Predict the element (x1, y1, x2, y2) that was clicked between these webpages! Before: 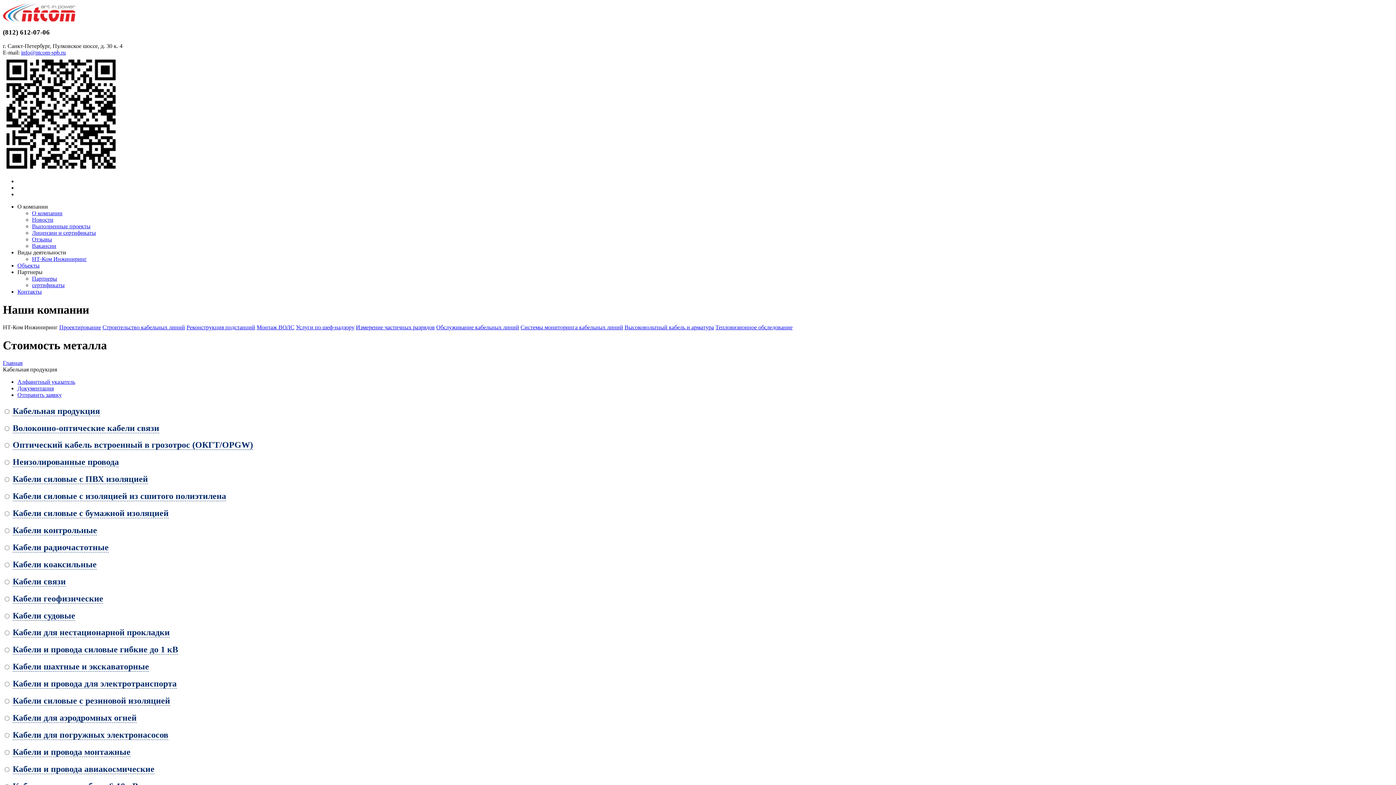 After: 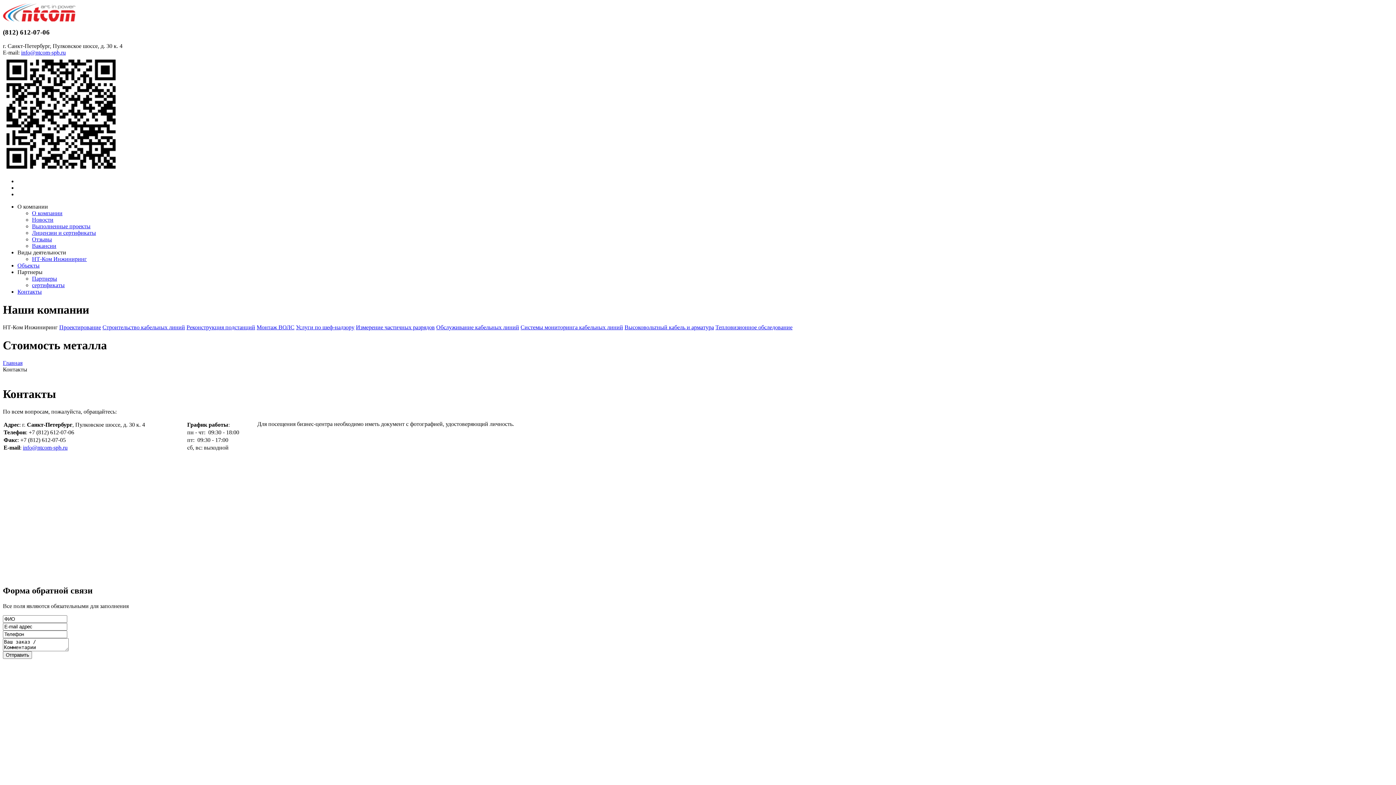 Action: bbox: (17, 191, 17, 197)